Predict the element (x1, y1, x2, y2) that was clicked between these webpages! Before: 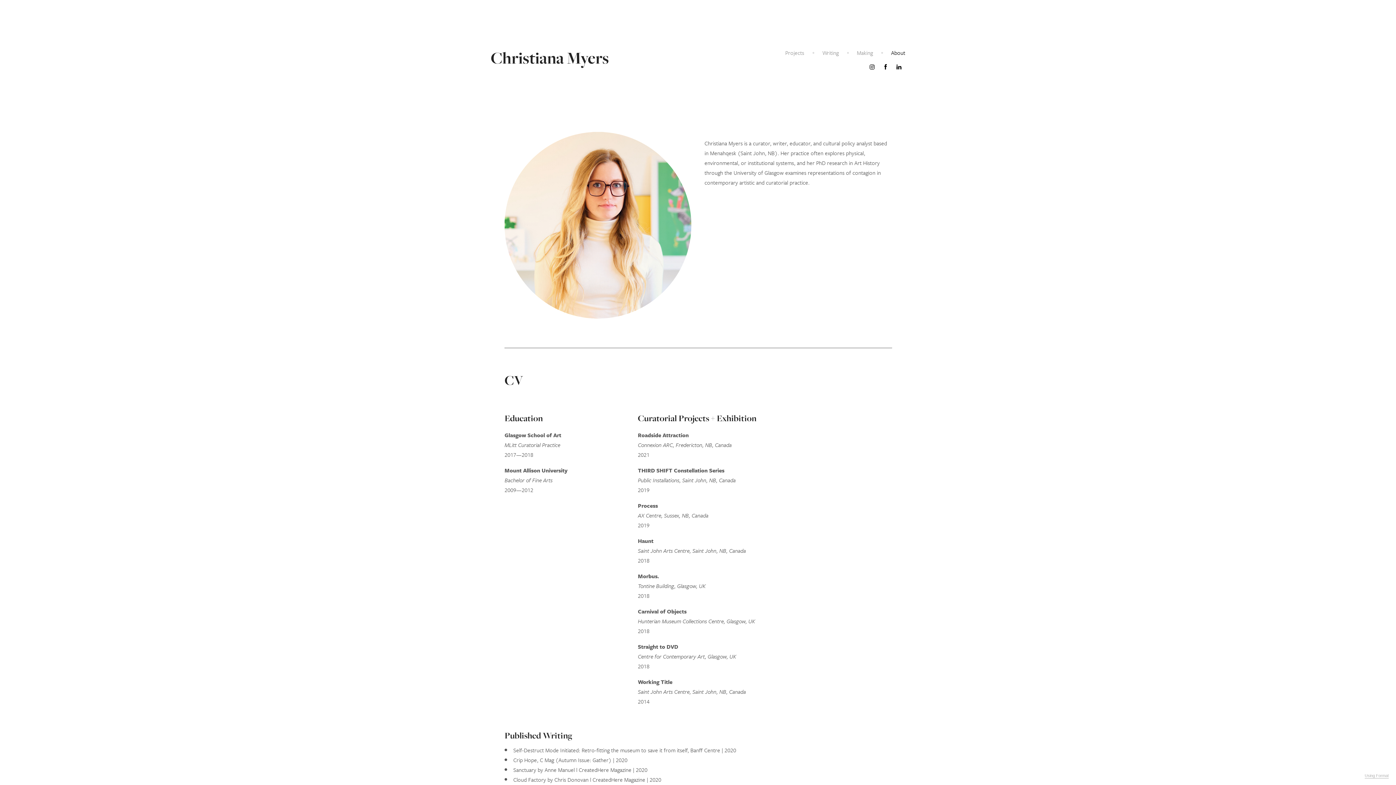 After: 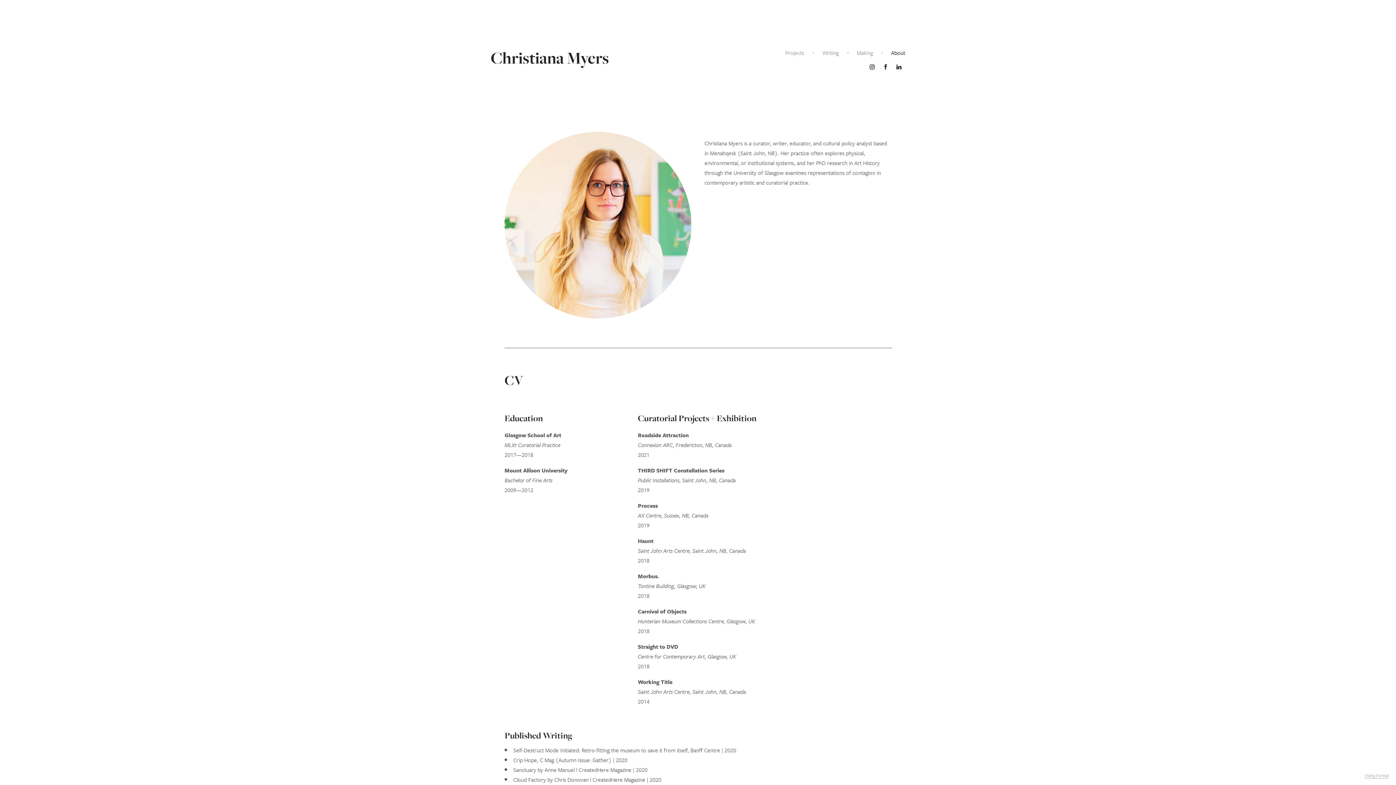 Action: bbox: (882, 63, 888, 70)